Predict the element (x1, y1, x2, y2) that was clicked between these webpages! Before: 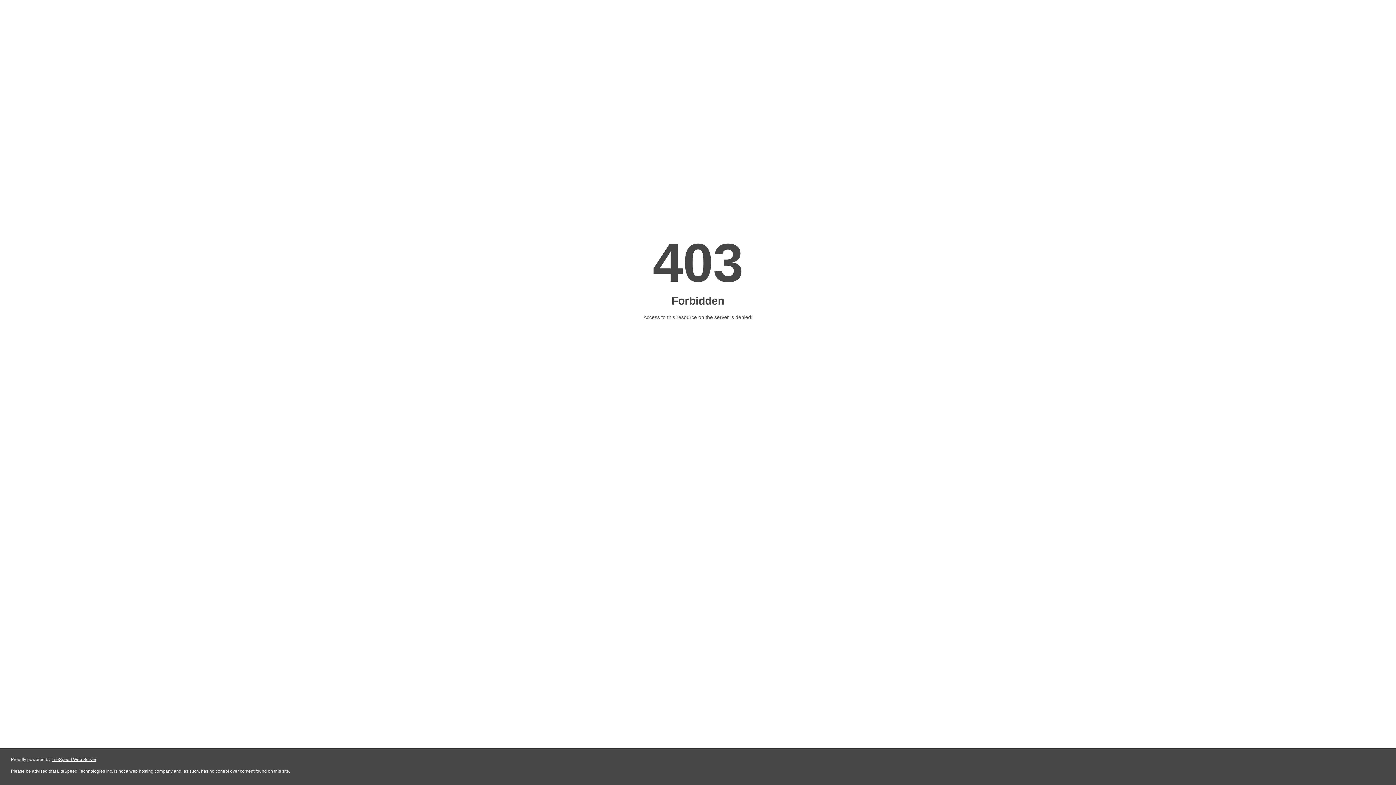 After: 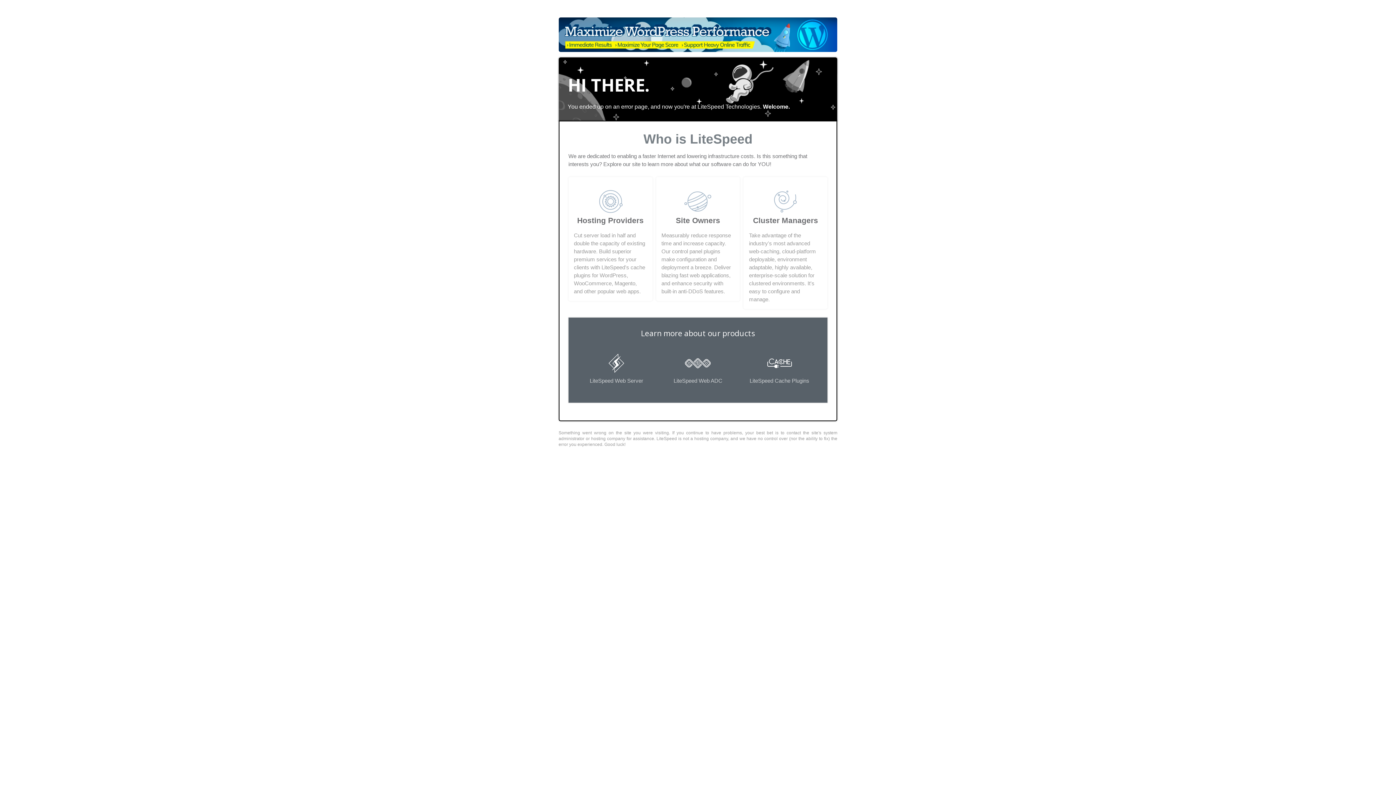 Action: label: LiteSpeed Web Server bbox: (51, 757, 96, 762)